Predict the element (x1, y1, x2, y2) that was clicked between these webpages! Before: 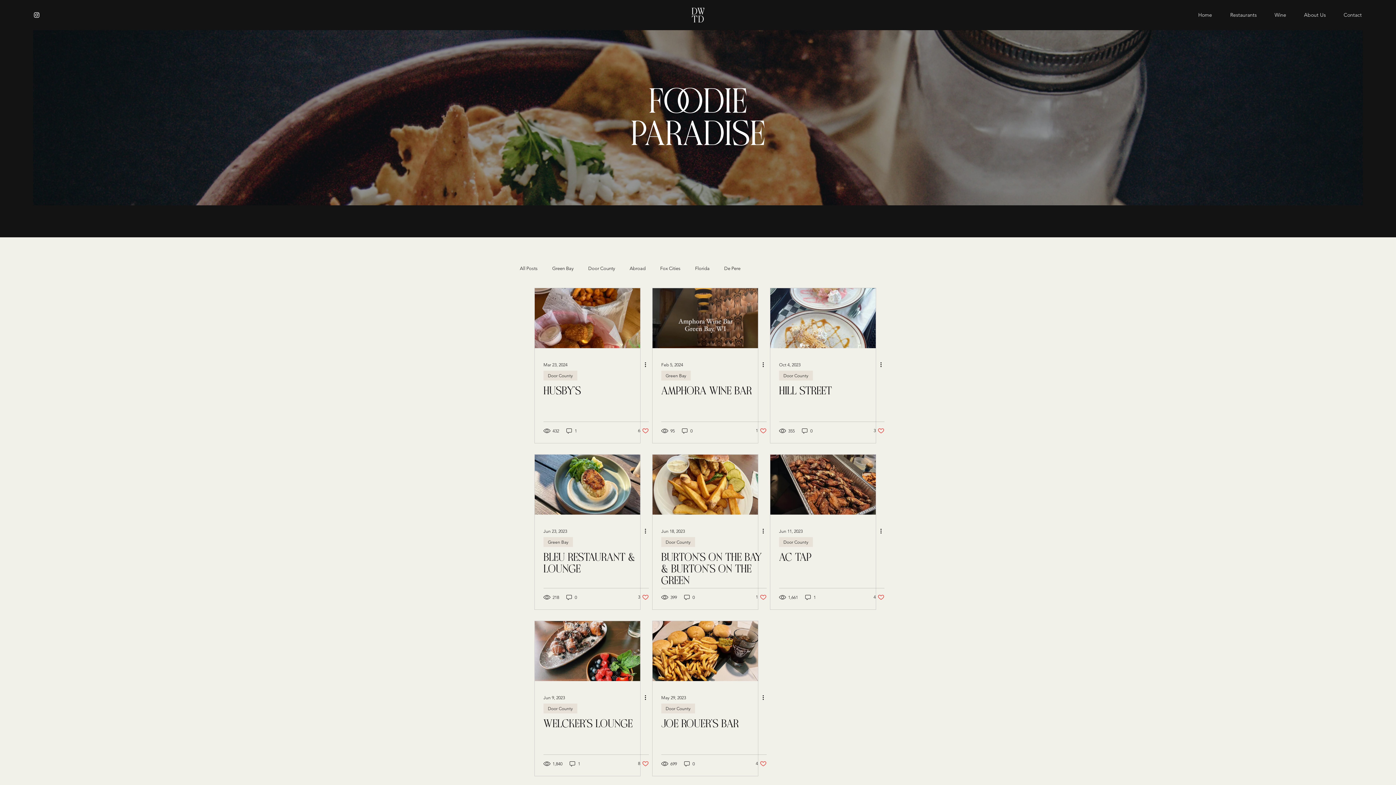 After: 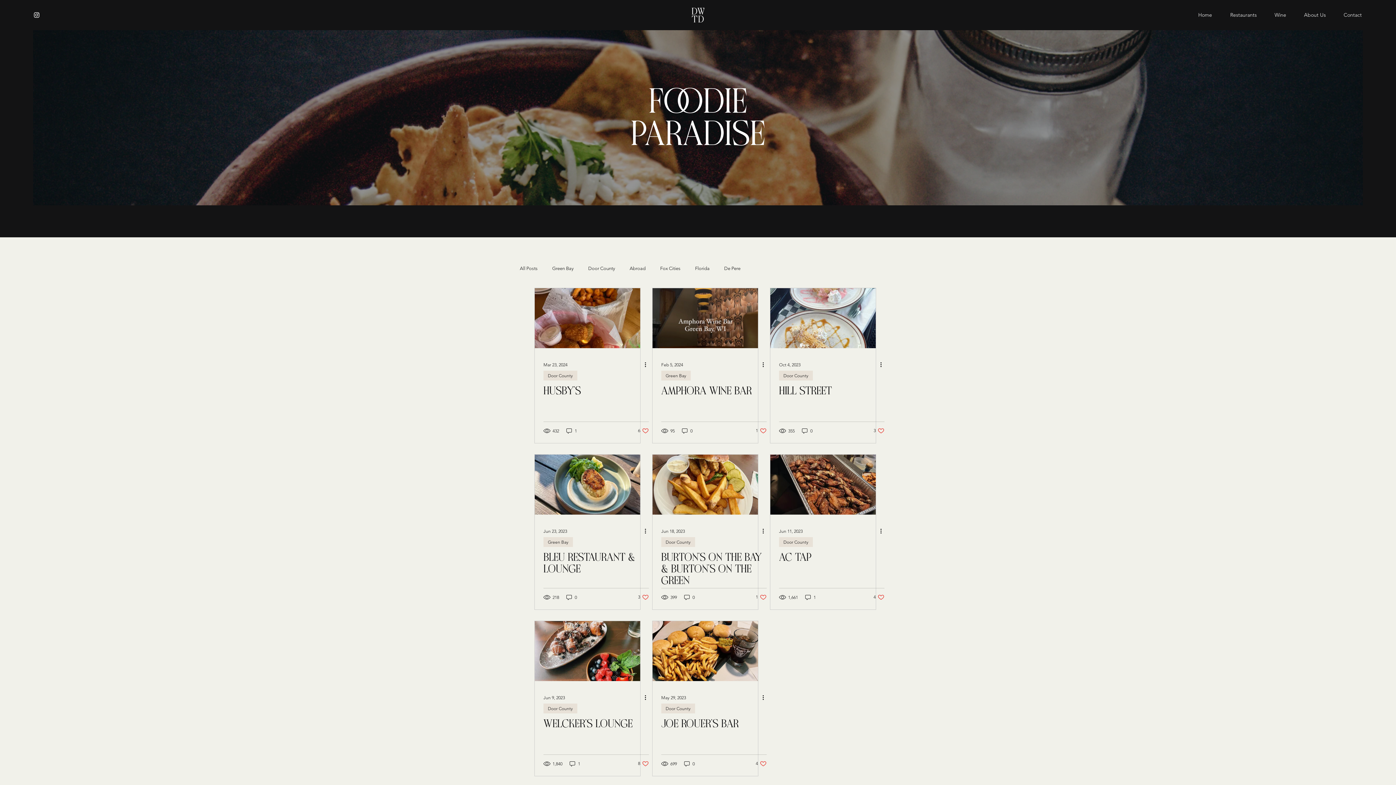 Action: label: Like post bbox: (756, 427, 766, 434)